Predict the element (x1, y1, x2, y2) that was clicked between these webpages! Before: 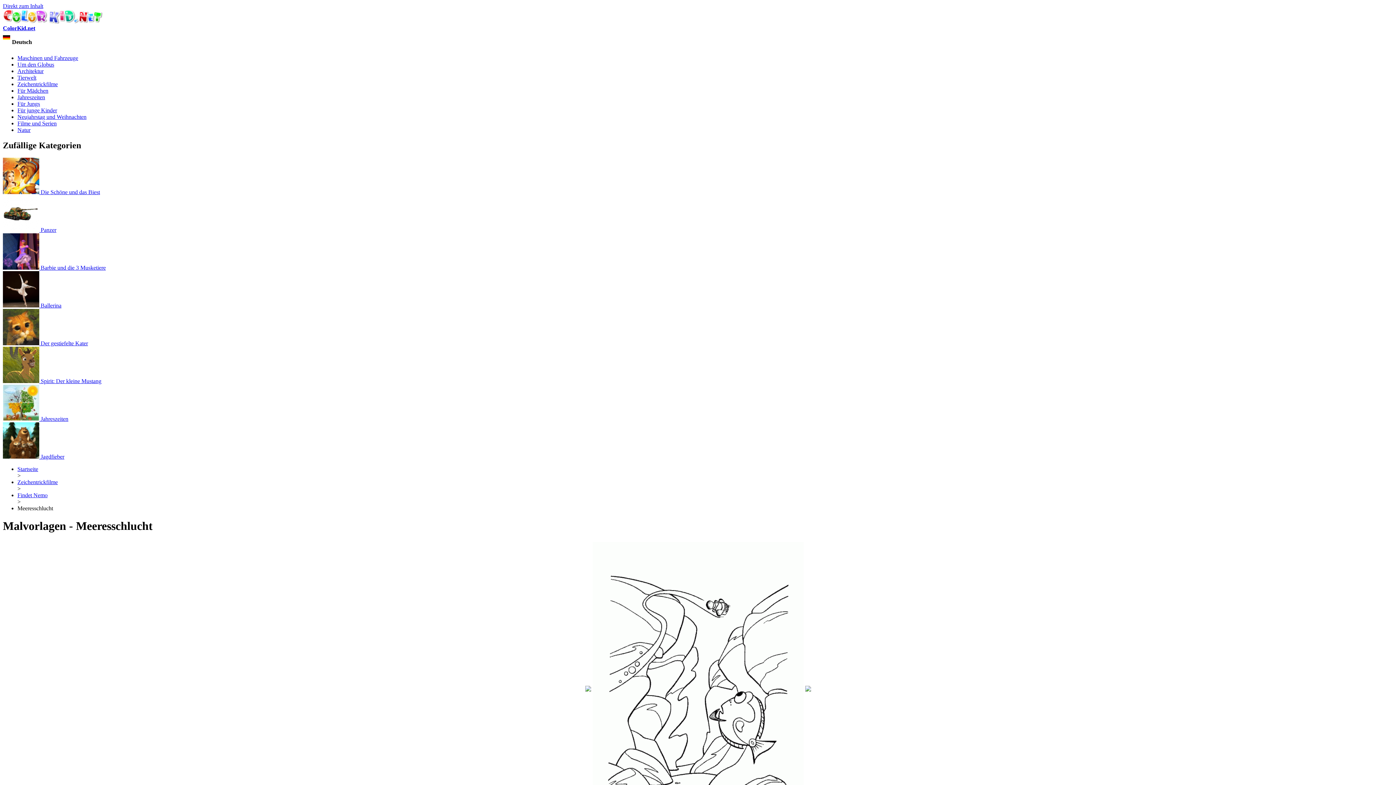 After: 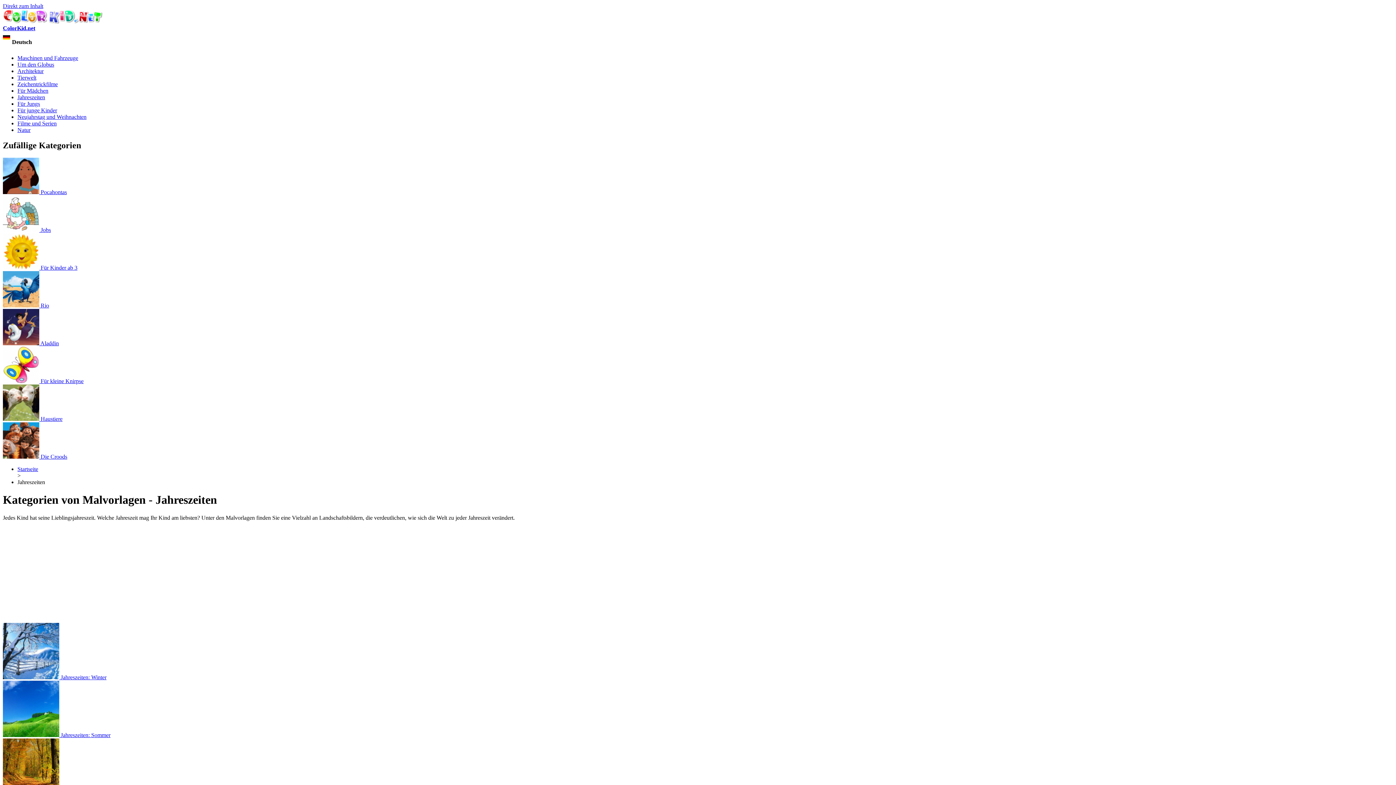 Action: bbox: (17, 94, 45, 100) label: Jahreszeiten